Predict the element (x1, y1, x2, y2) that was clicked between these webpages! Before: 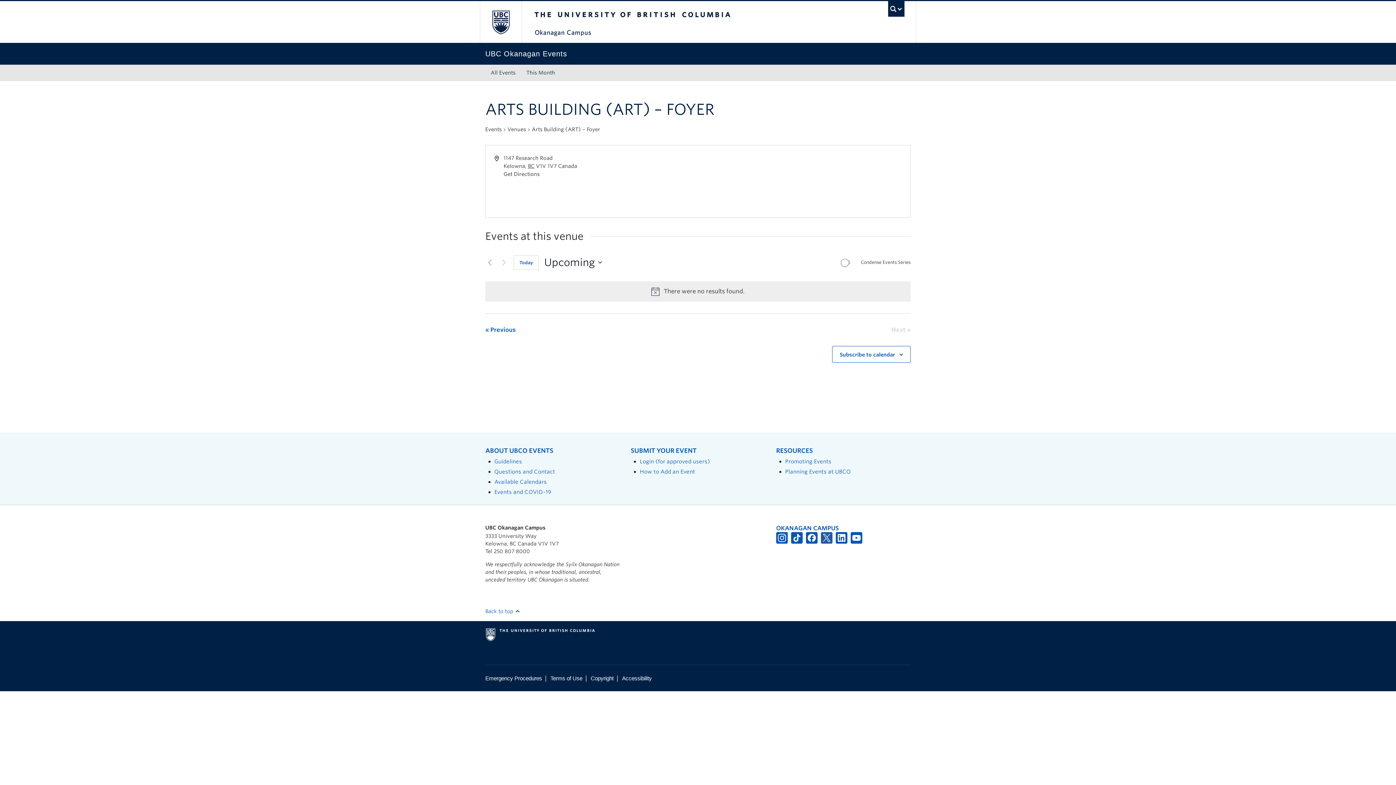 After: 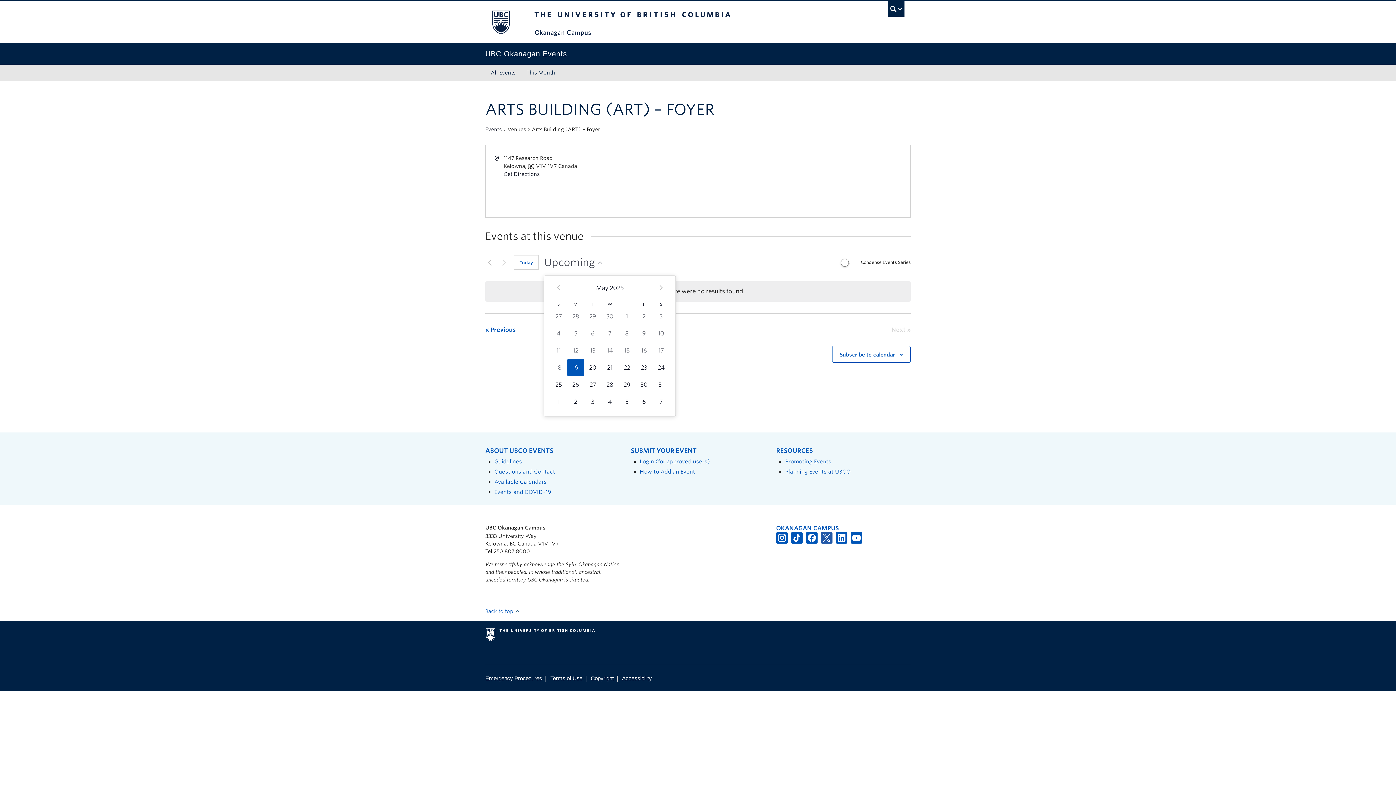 Action: label: Click to toggle datepicker bbox: (544, 255, 602, 269)